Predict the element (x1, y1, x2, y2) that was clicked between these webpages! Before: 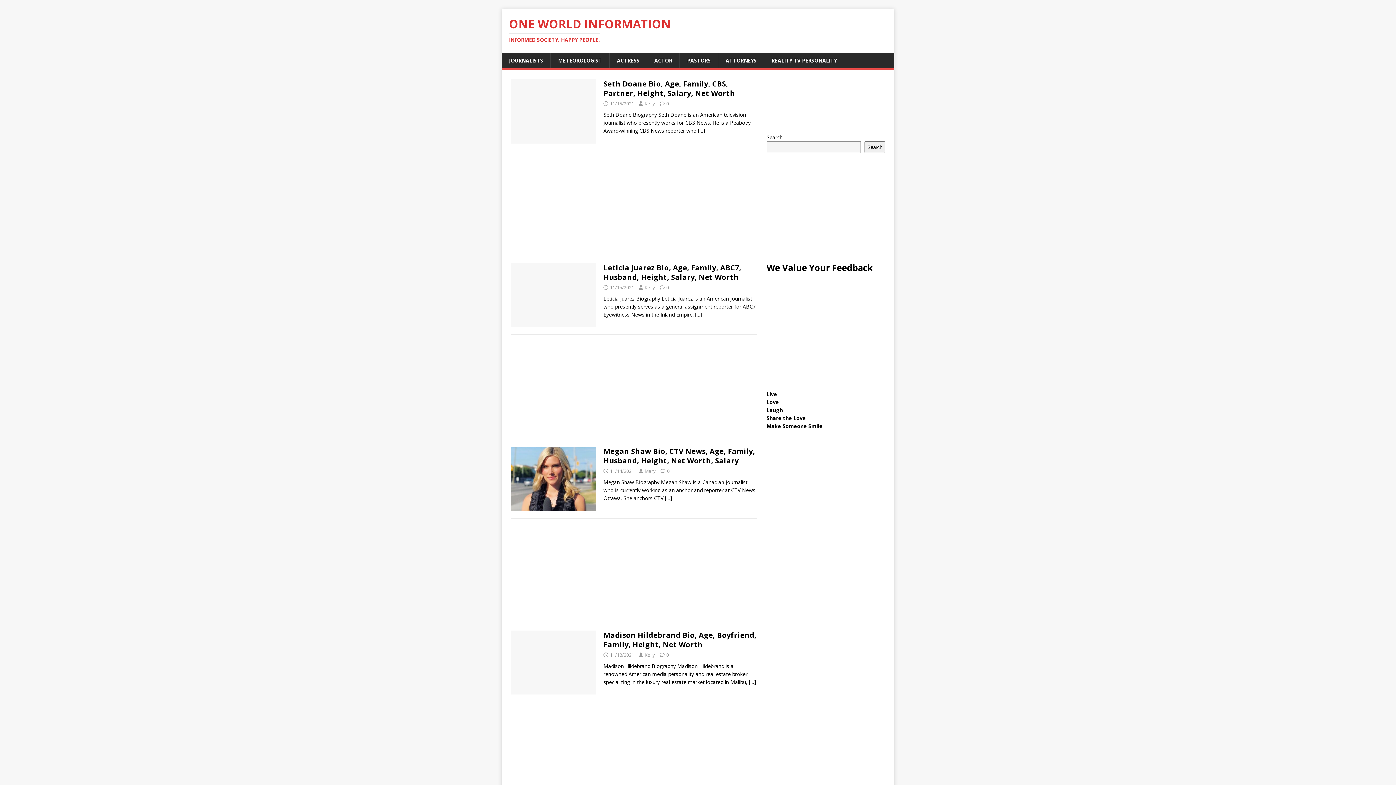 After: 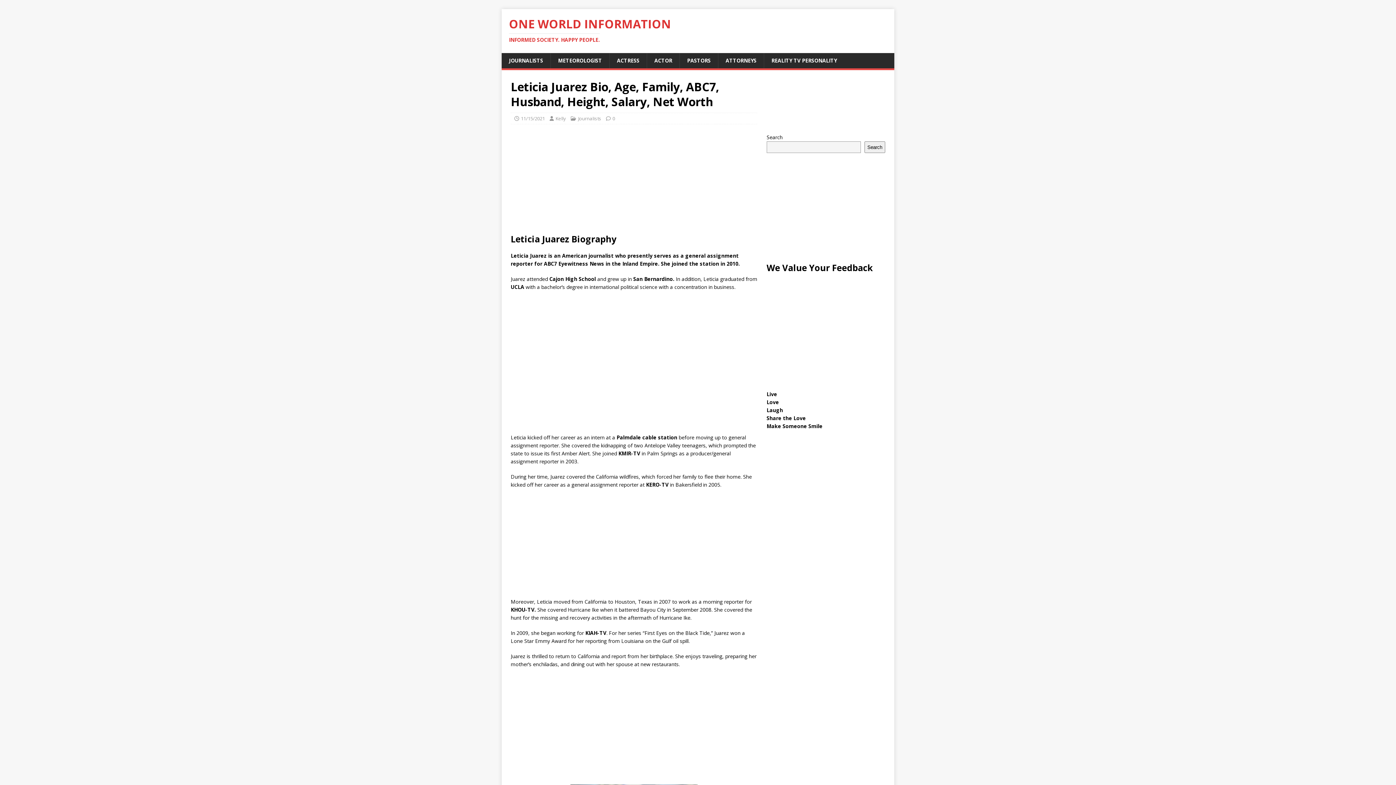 Action: bbox: (510, 319, 596, 326)